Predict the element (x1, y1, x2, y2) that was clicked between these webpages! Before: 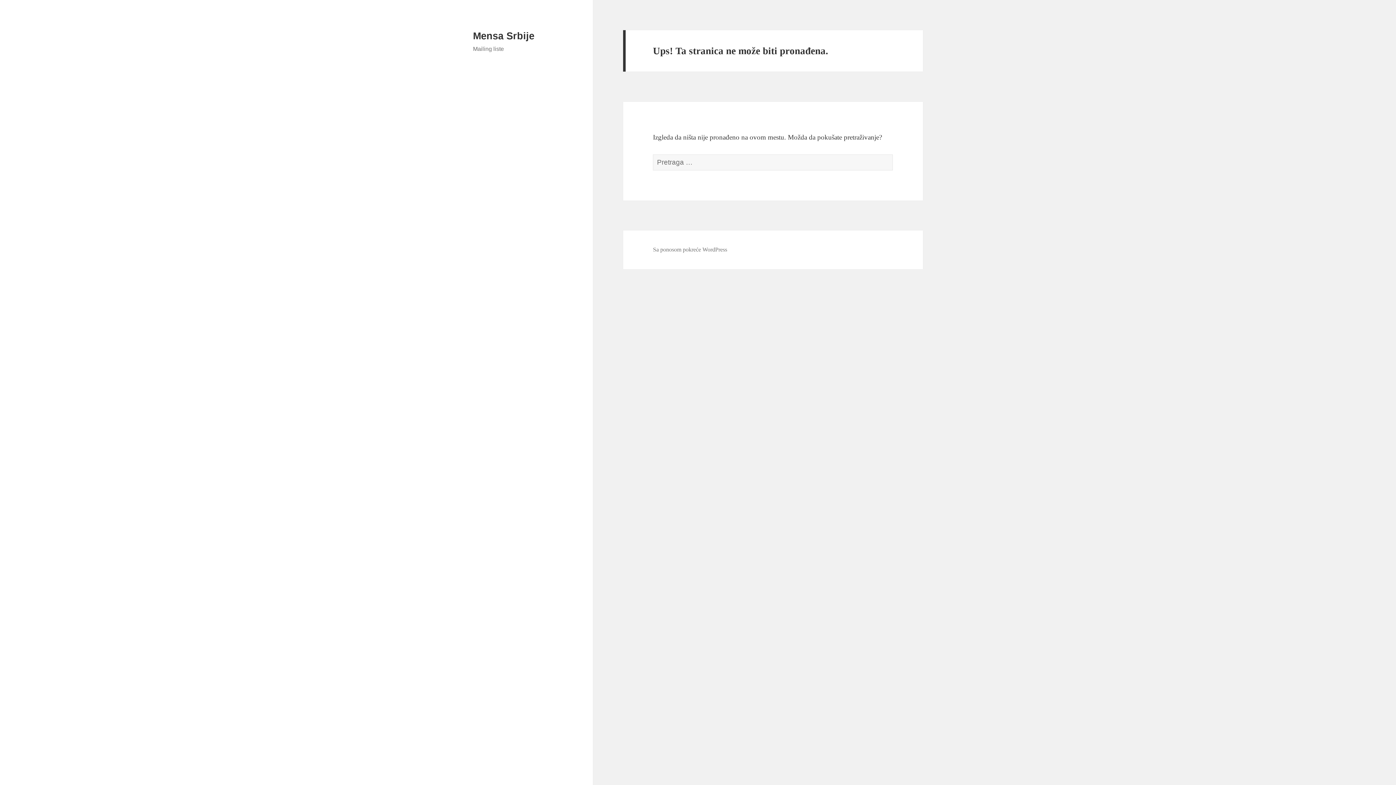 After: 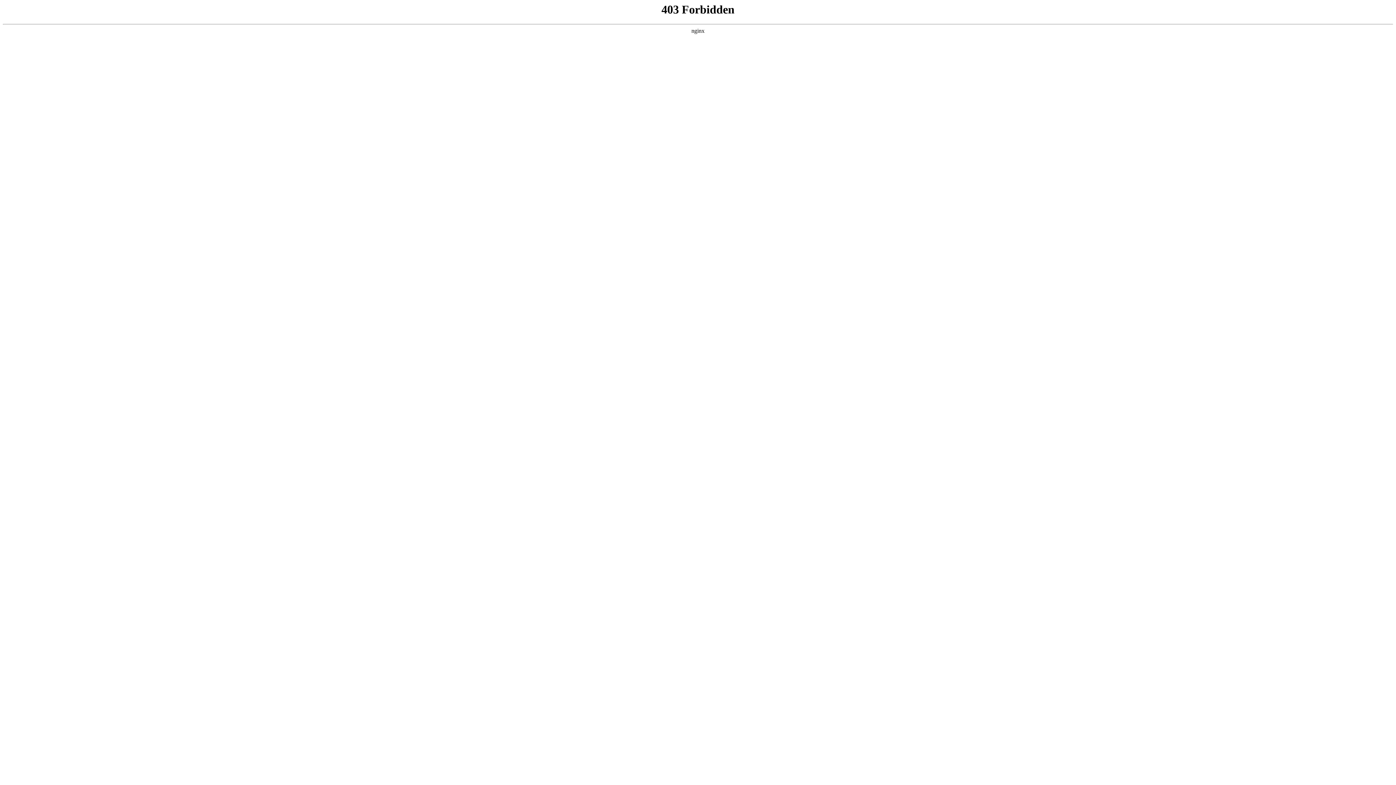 Action: bbox: (653, 246, 727, 253) label: Sa ponosom pokreće WordPress